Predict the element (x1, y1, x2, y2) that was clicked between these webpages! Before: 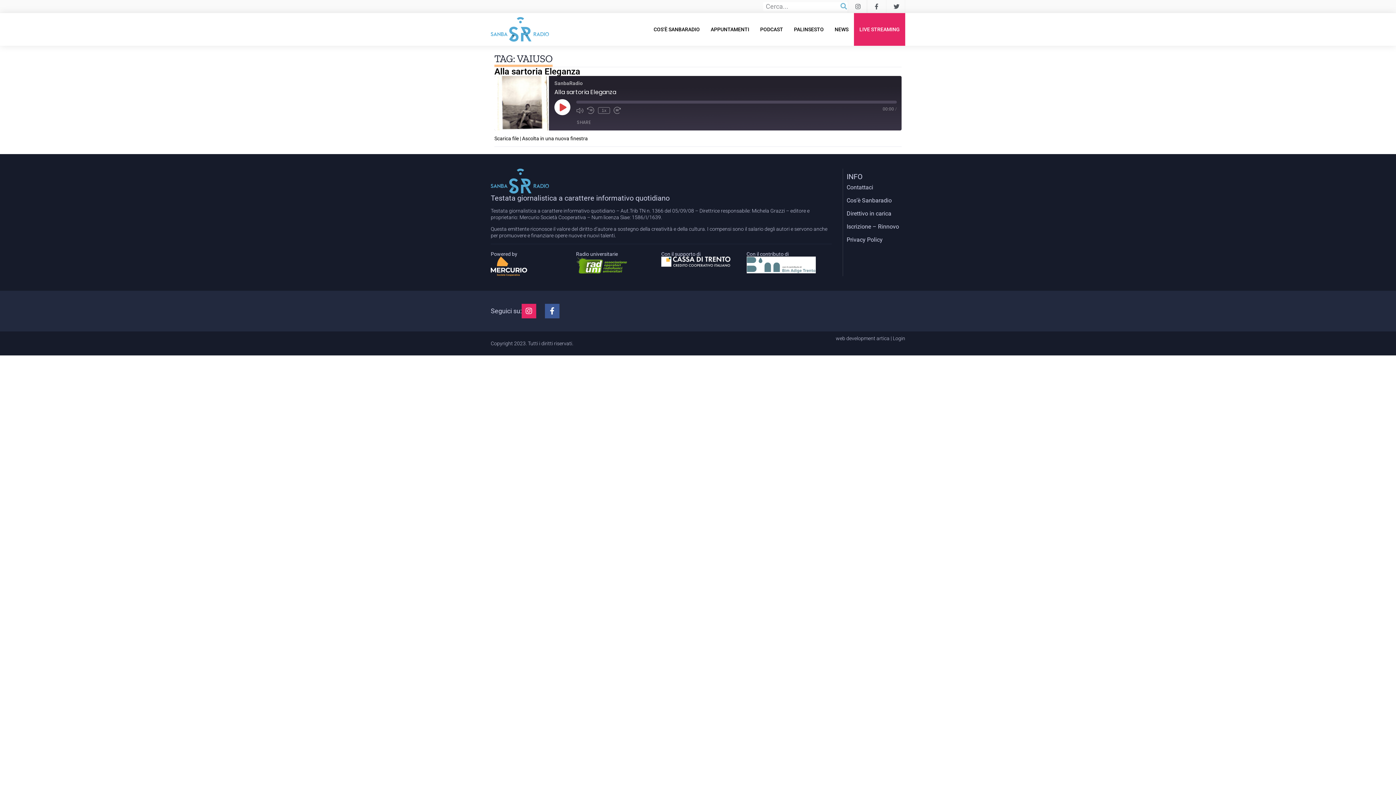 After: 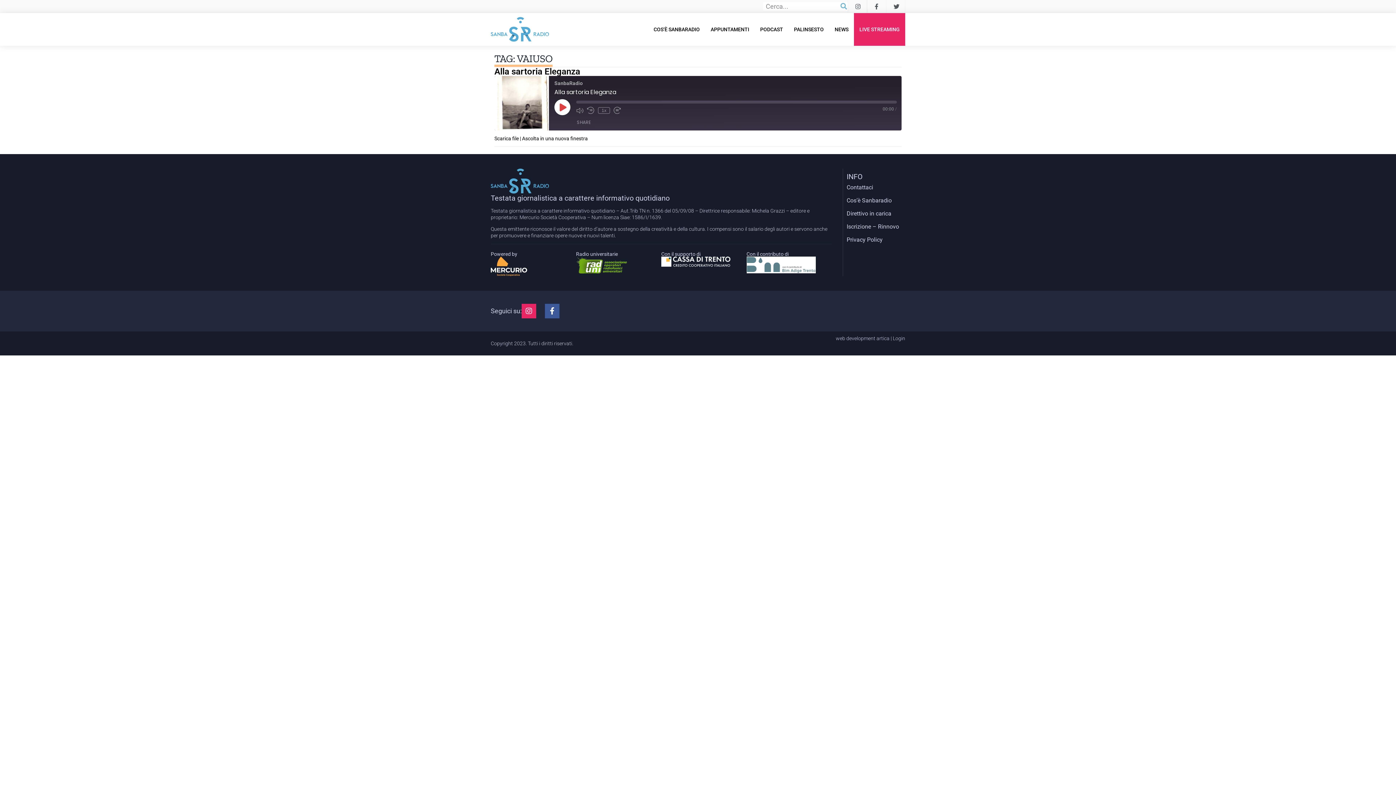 Action: bbox: (893, 335, 905, 341) label: Login